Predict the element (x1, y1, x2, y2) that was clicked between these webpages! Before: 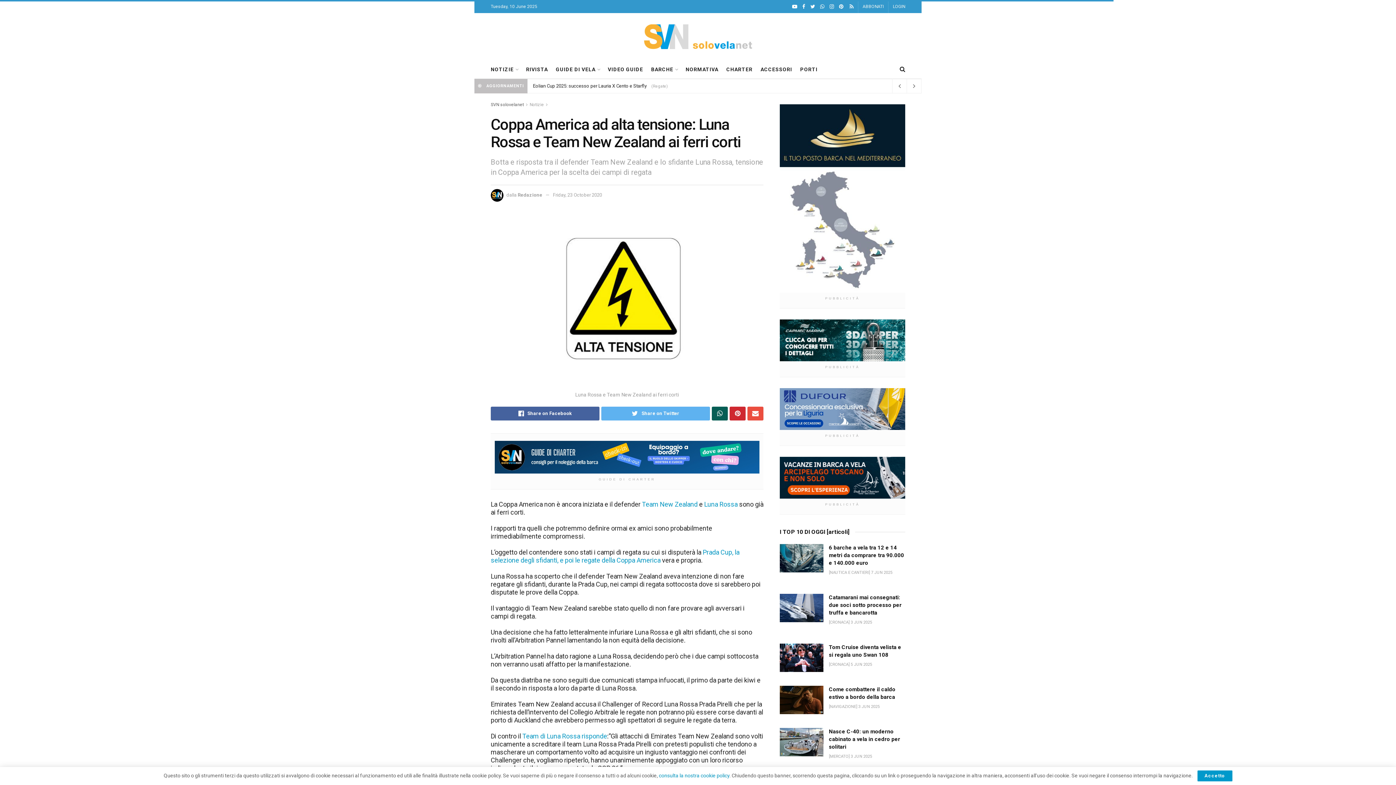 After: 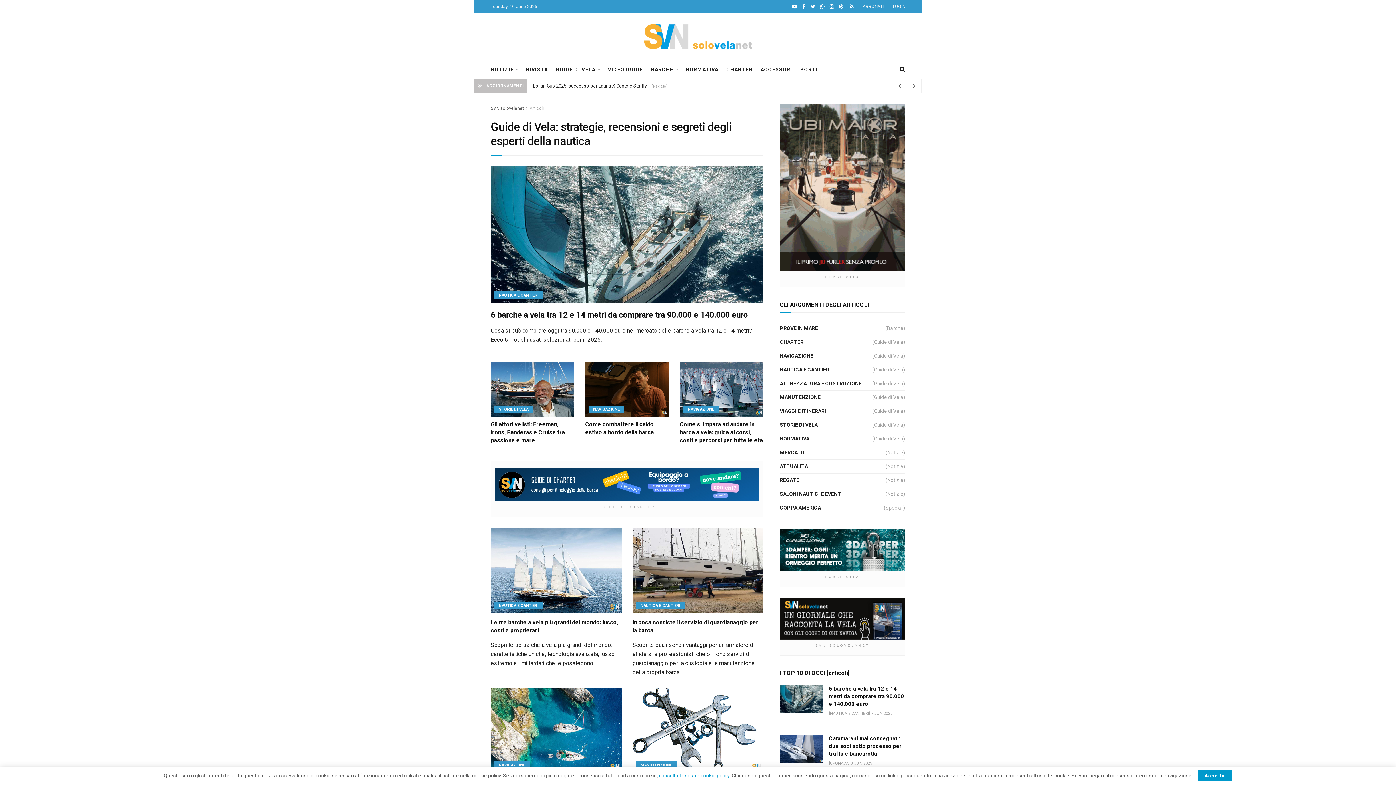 Action: label: GUIDE DI VELA bbox: (556, 64, 600, 74)